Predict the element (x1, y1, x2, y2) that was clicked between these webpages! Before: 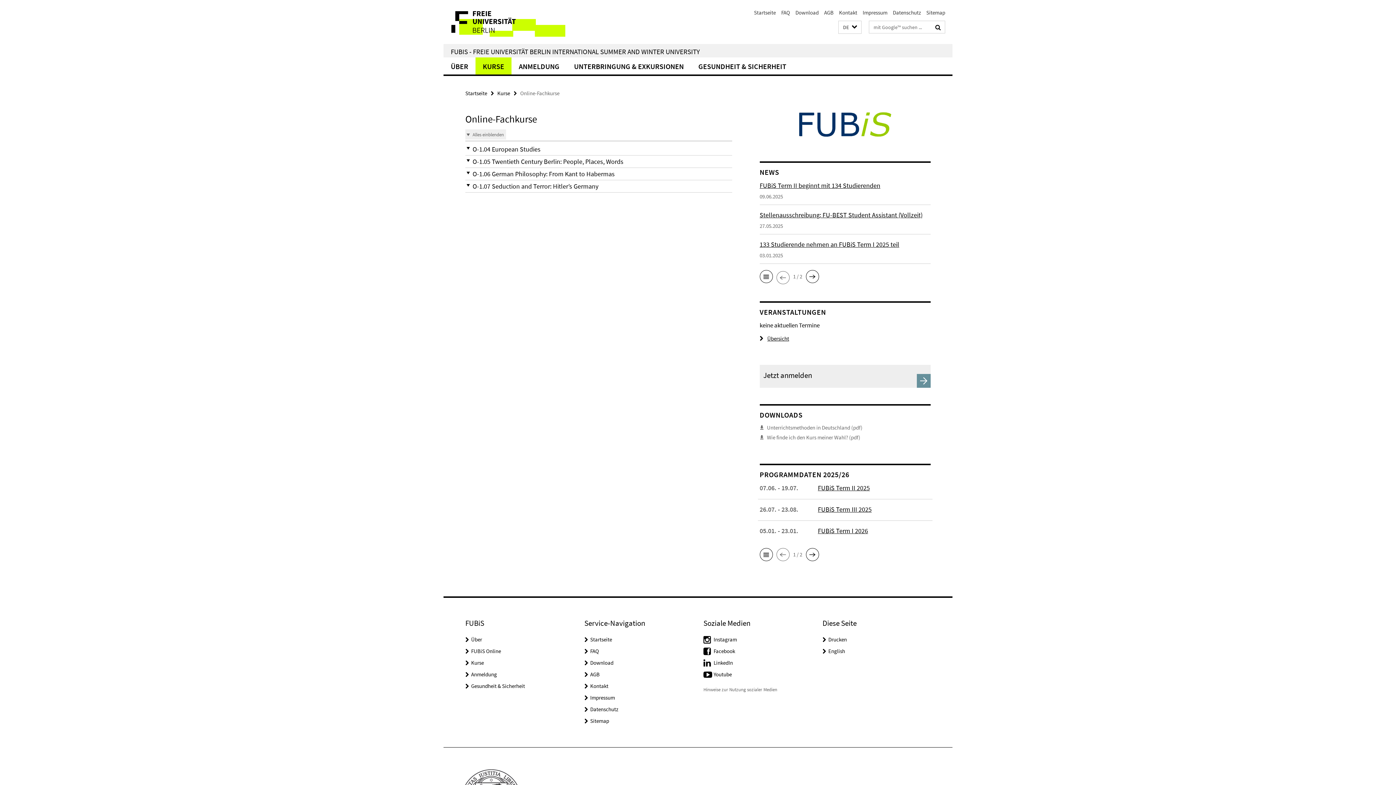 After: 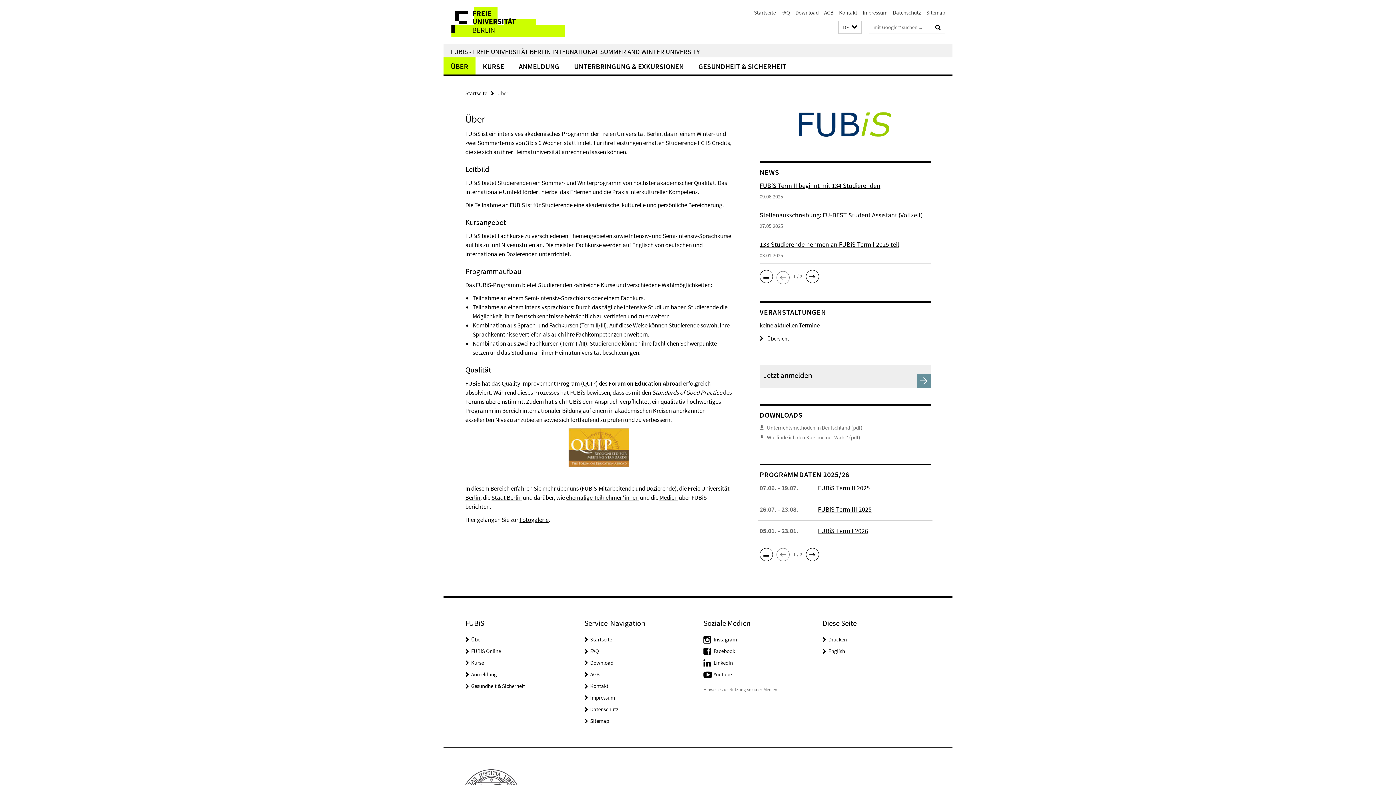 Action: bbox: (471, 636, 482, 643) label: Über